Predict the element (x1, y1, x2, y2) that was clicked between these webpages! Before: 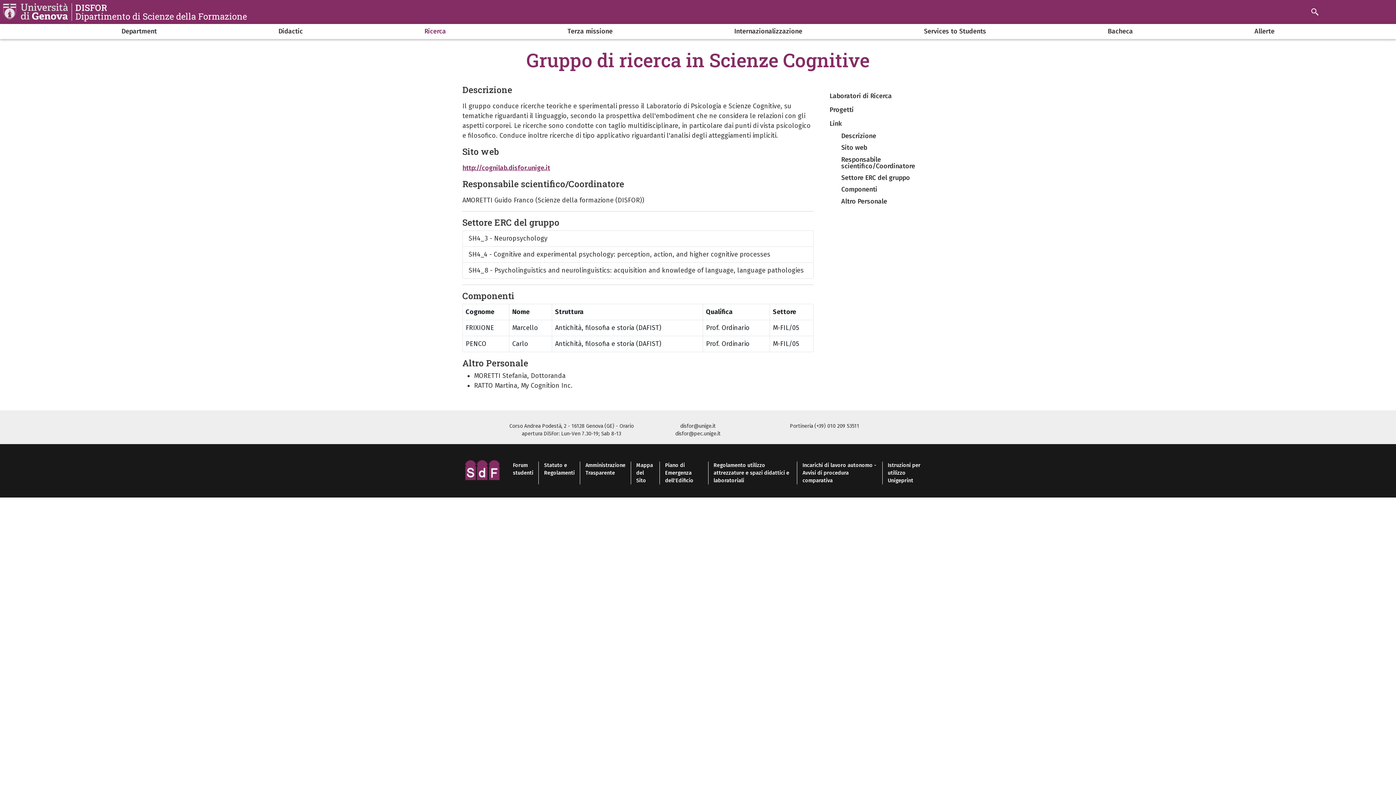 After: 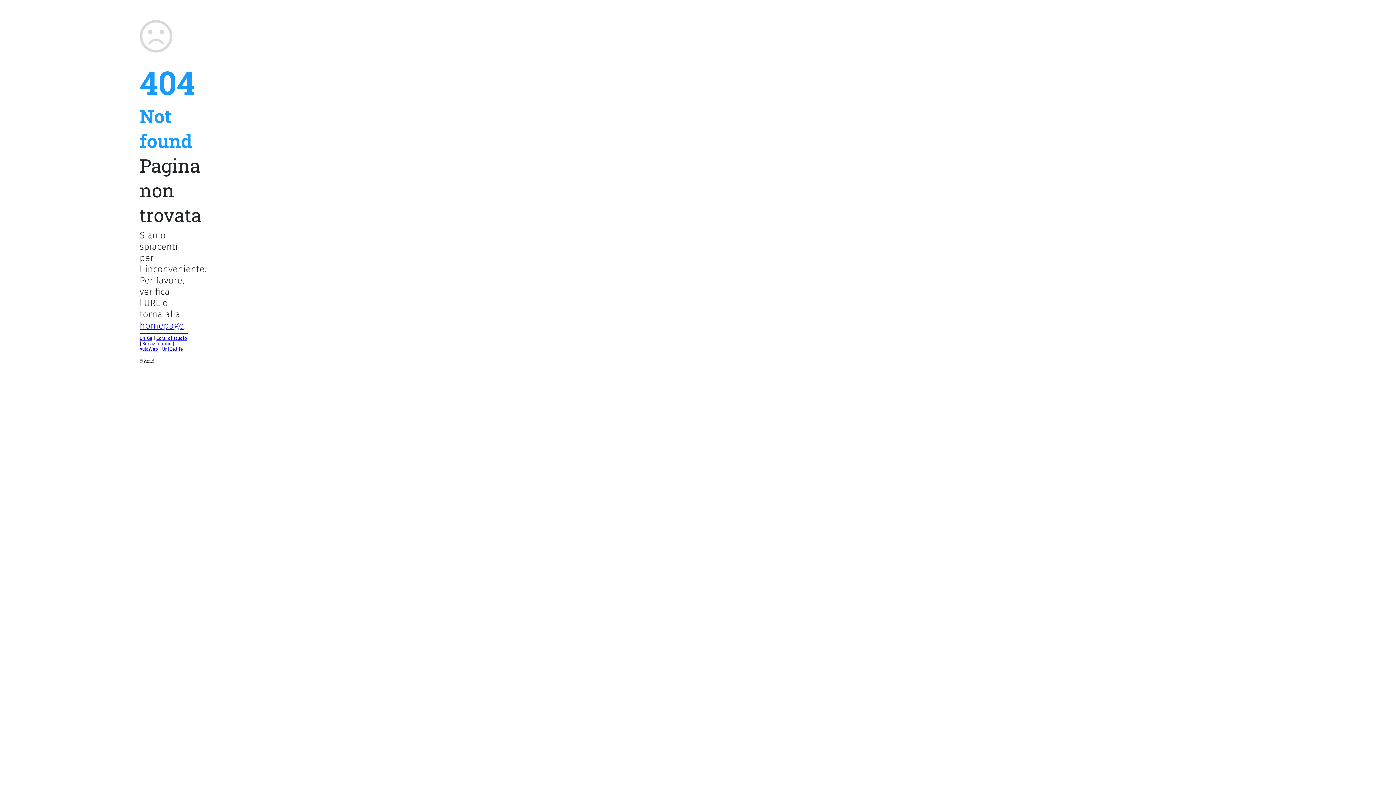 Action: label: Incarichi di lavoro autonomo - Avvisi di procedura comparativa bbox: (802, 462, 876, 483)